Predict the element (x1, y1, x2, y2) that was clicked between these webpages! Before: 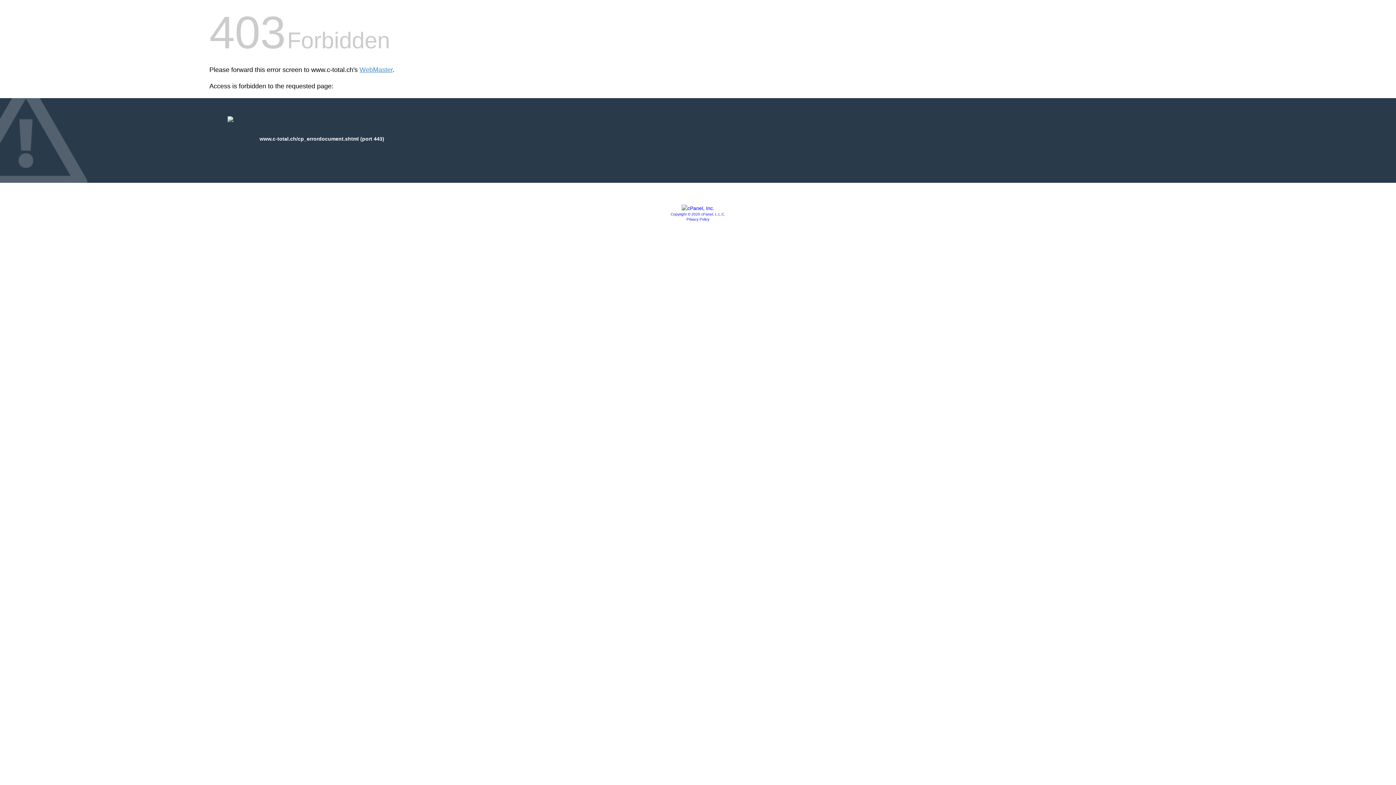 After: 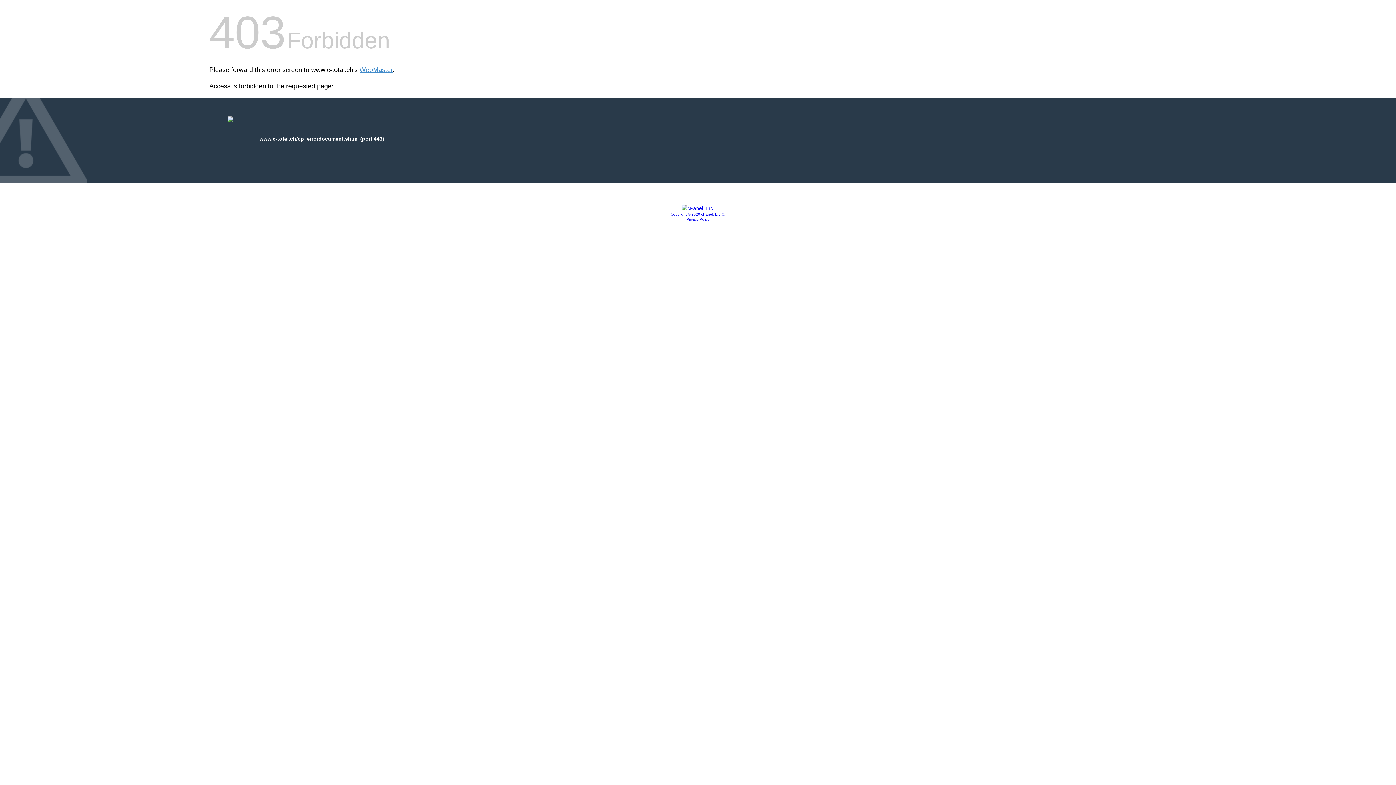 Action: label: Privacy Policy bbox: (686, 217, 709, 221)